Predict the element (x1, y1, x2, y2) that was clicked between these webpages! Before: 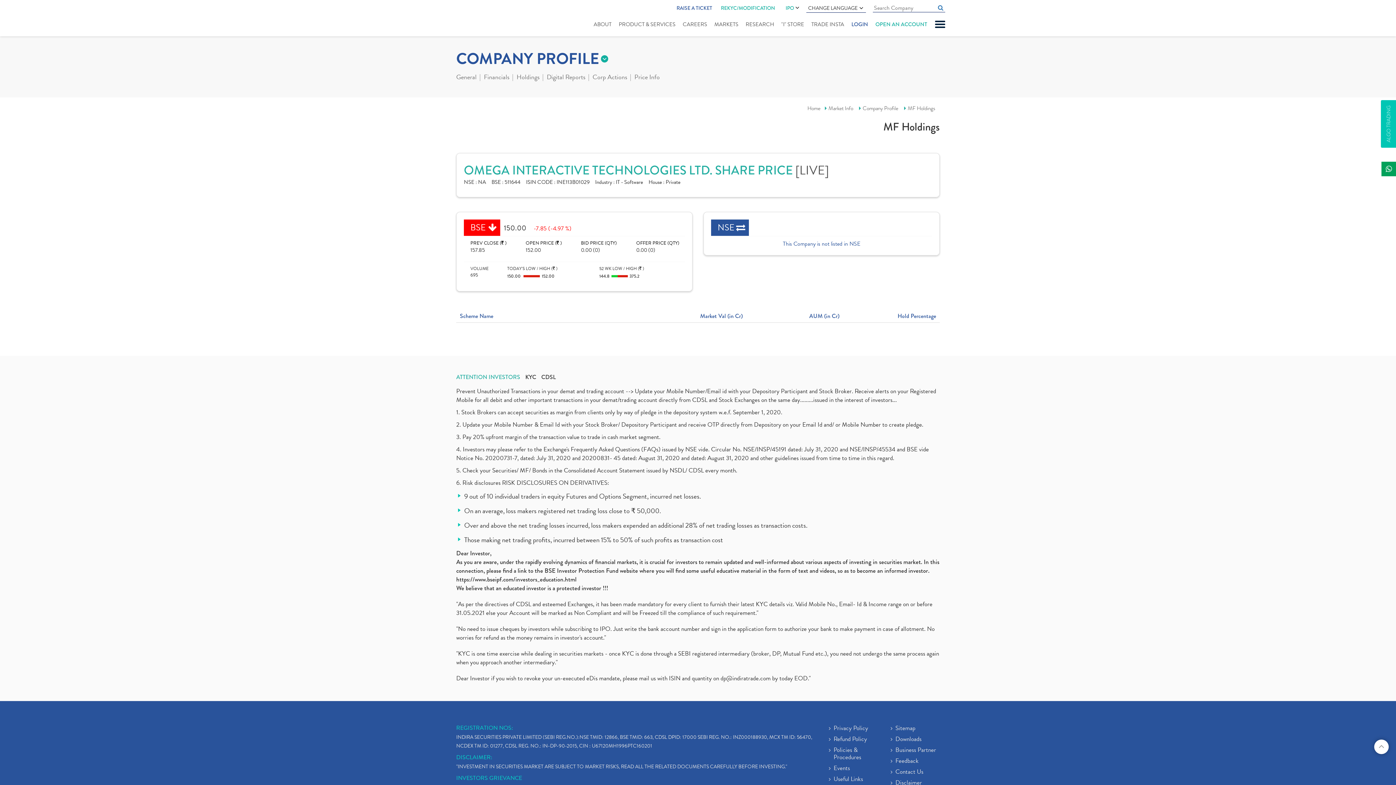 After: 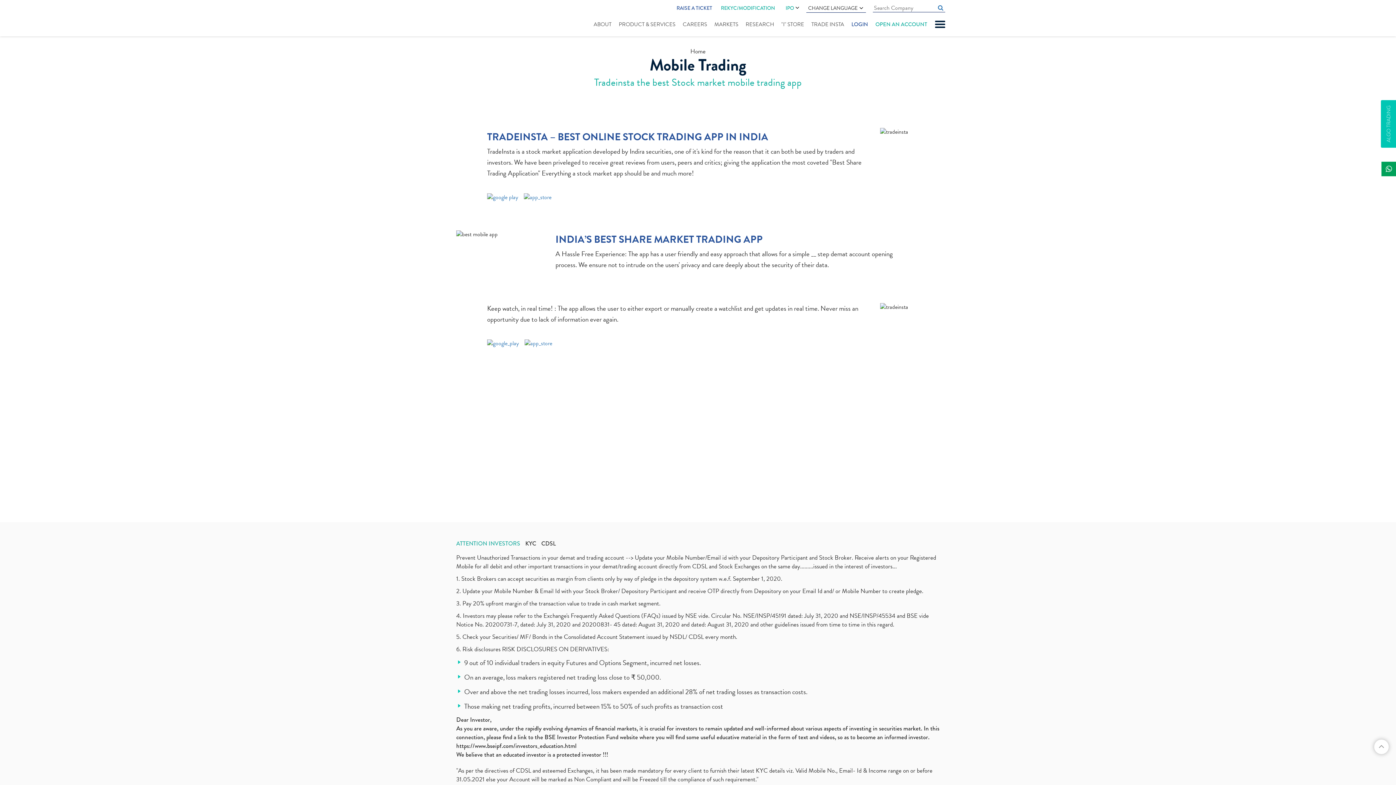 Action: bbox: (810, 18, 845, 29) label: TRADE INSTA